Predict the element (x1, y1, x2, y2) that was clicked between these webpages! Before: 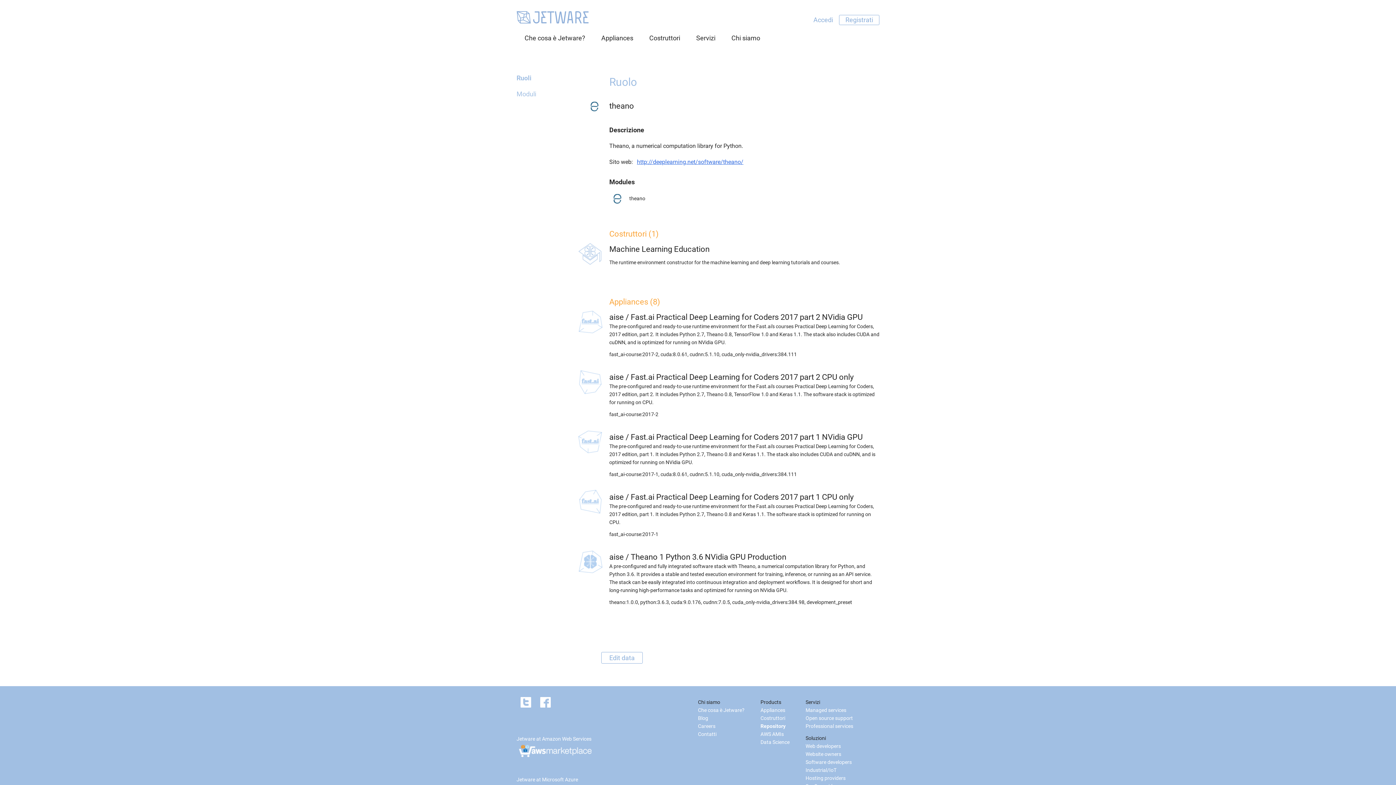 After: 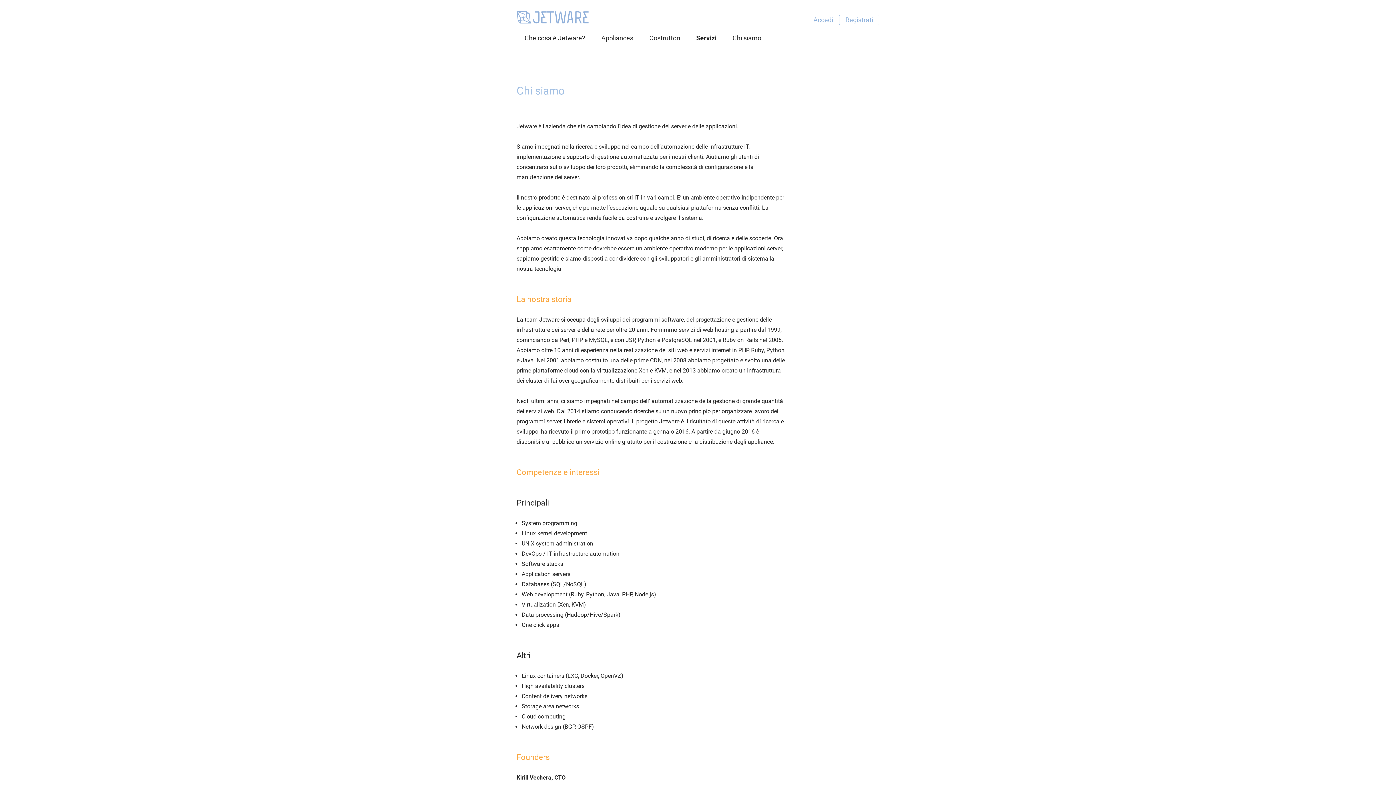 Action: label: Chi siamo bbox: (723, 26, 768, 50)